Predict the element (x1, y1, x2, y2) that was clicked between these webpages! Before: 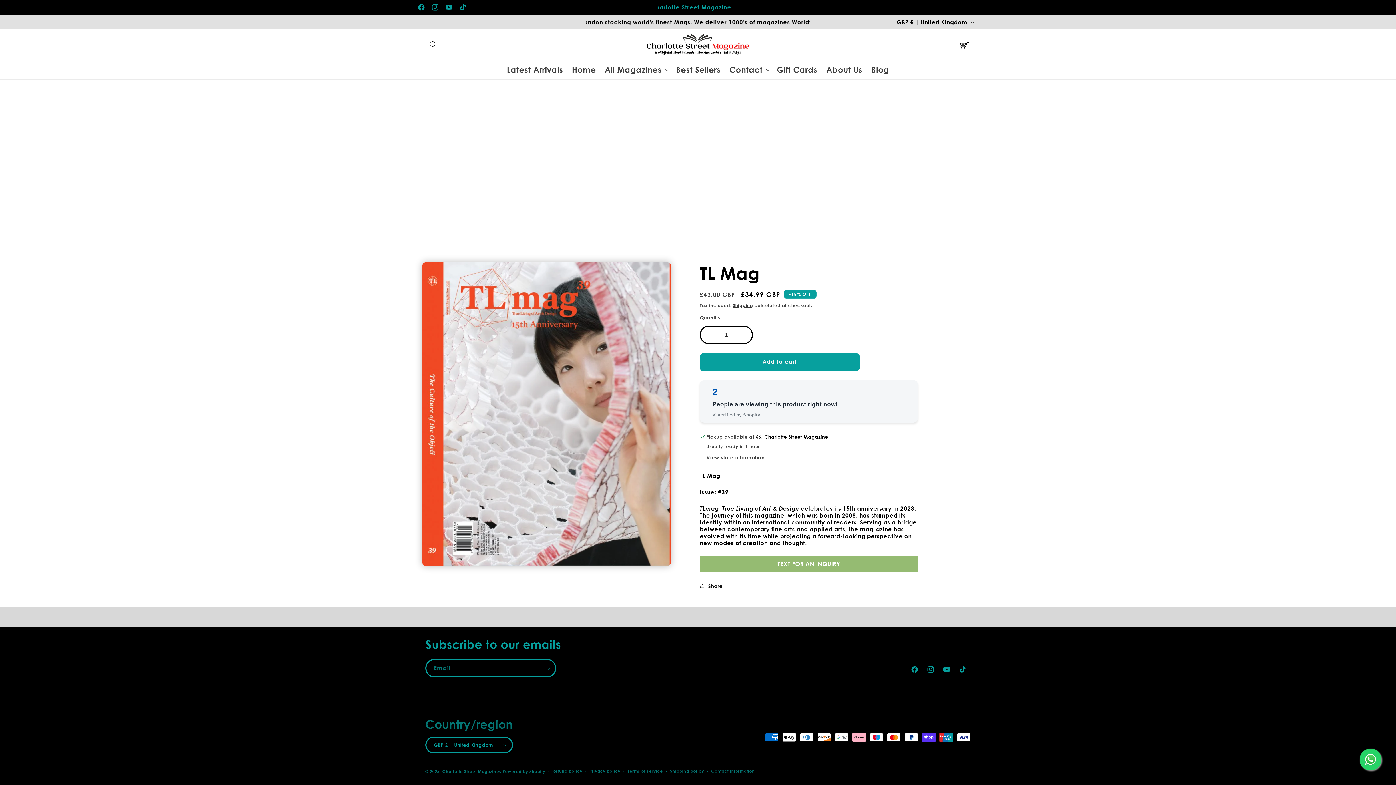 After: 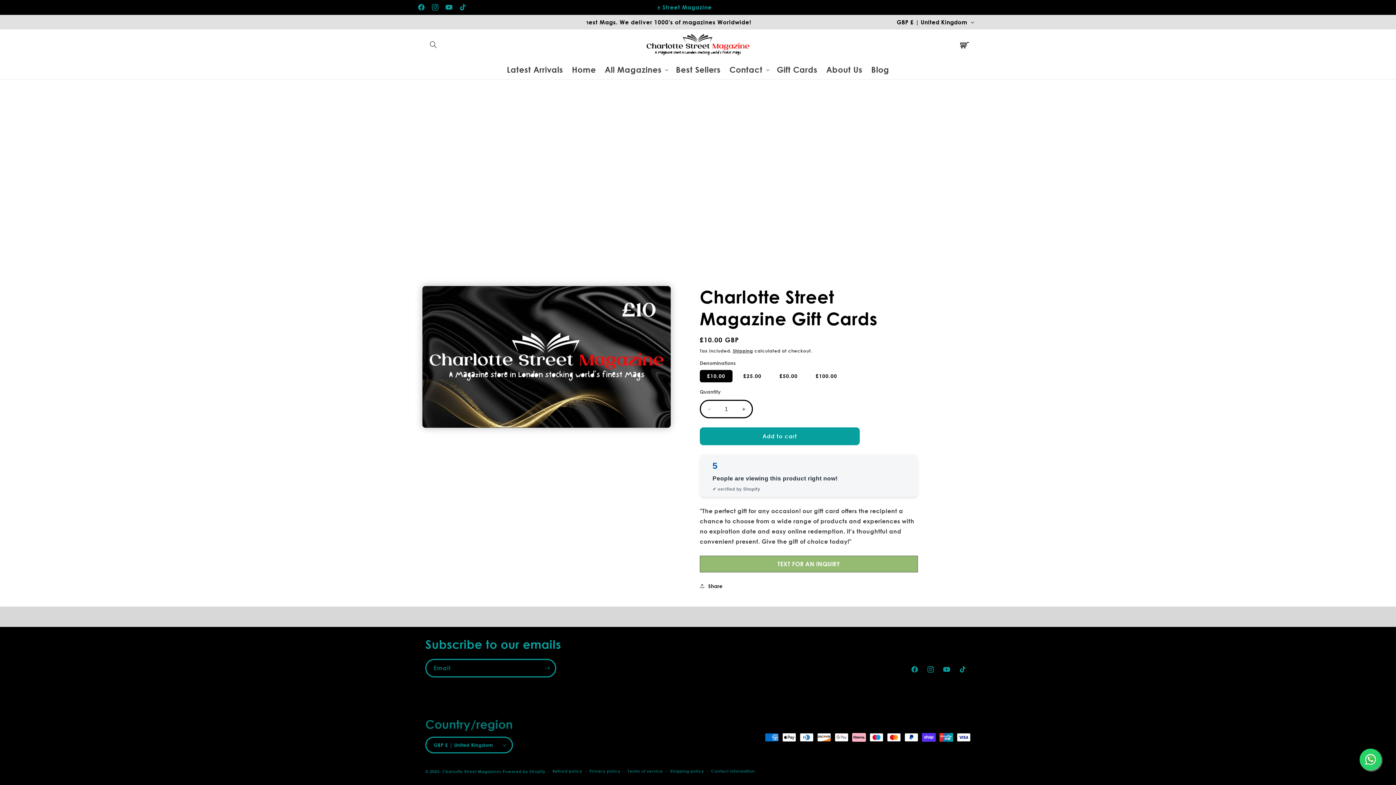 Action: label: Gift Cards bbox: (772, 60, 822, 79)